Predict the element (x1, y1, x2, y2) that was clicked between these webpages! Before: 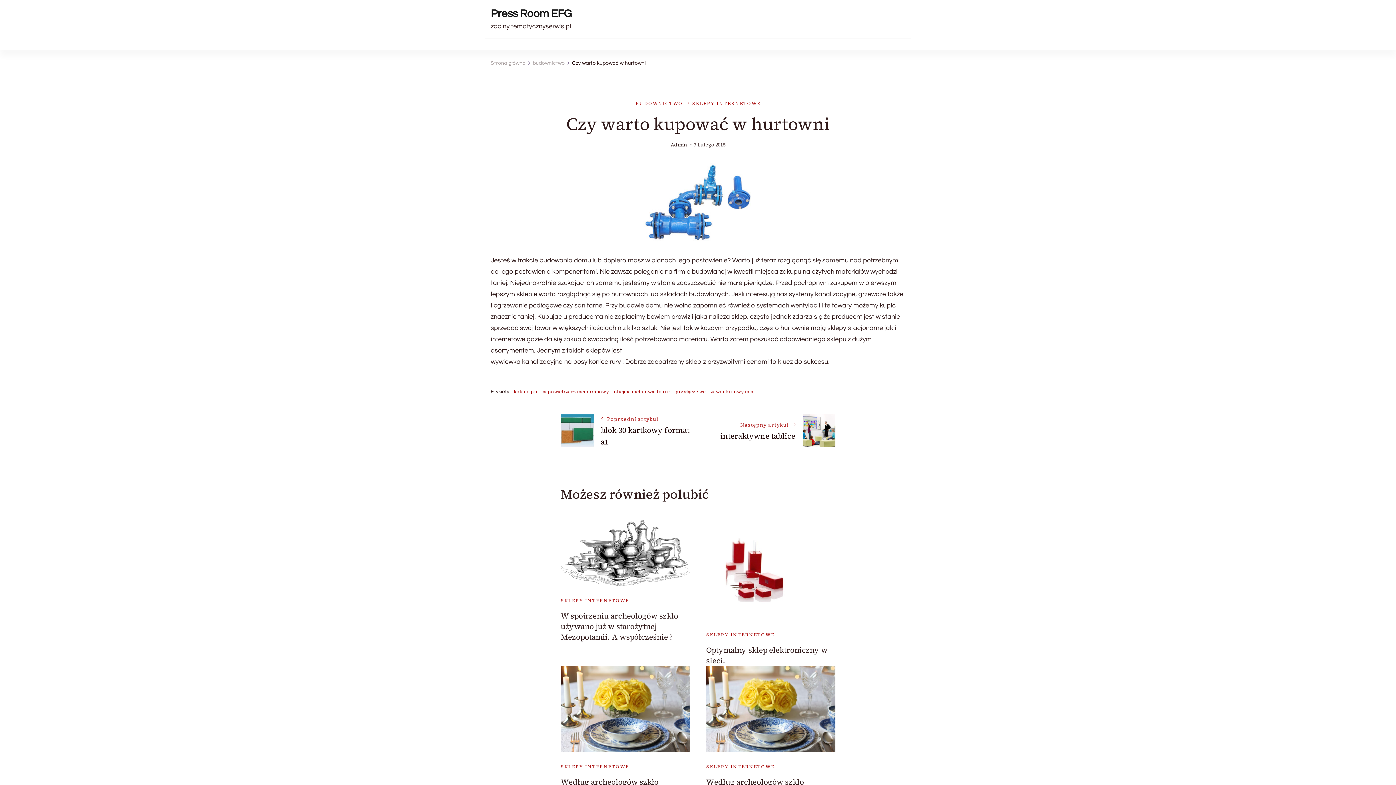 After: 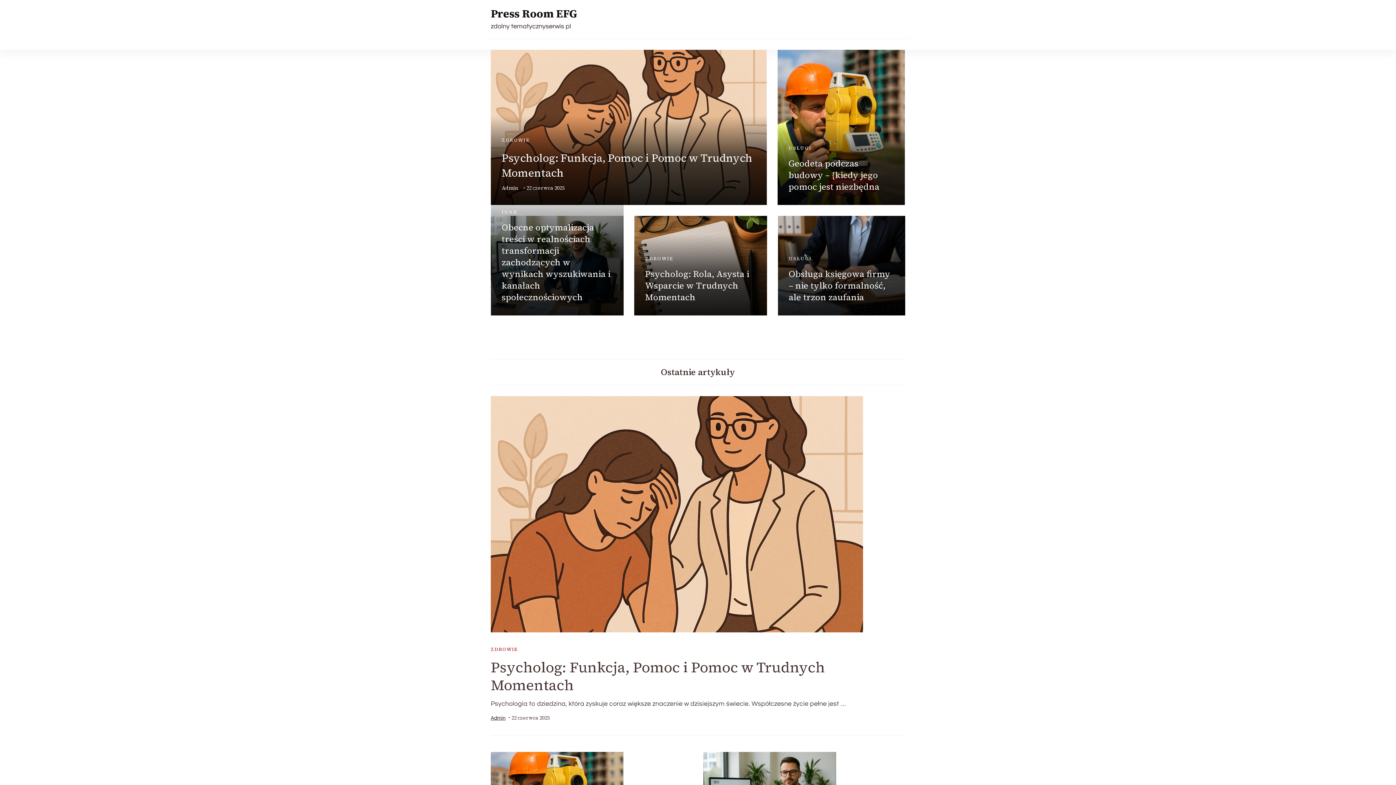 Action: bbox: (490, 60, 525, 65) label: Strona główna